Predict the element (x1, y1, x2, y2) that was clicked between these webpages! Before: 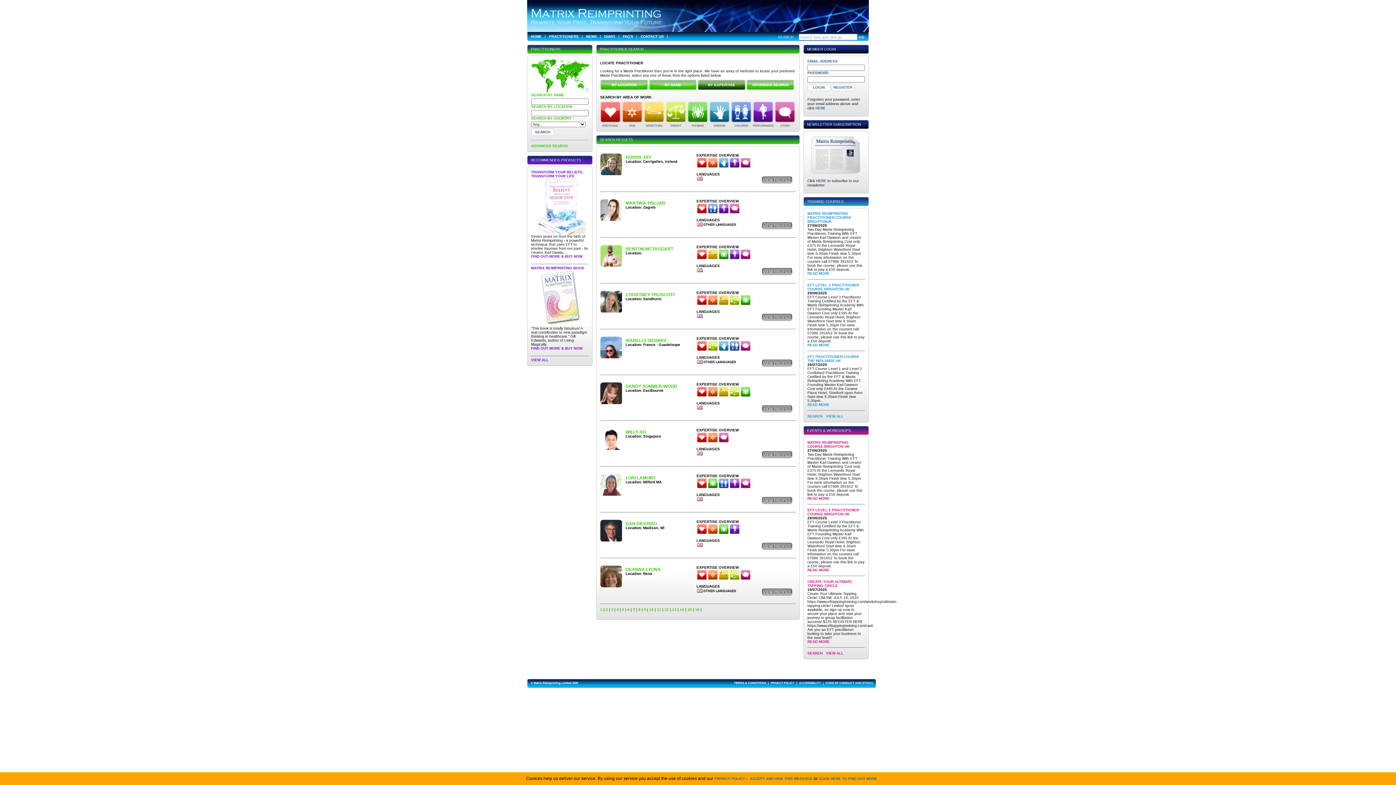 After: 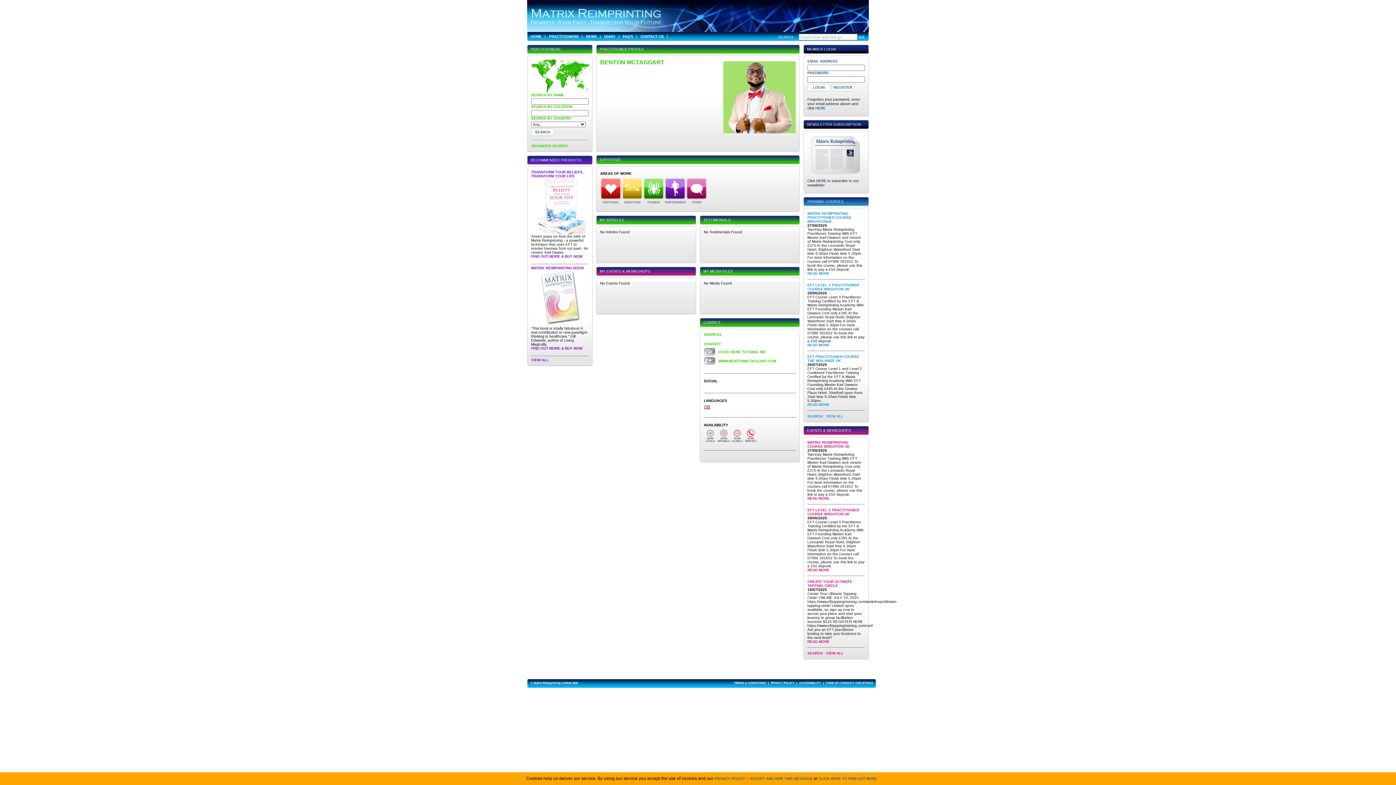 Action: bbox: (625, 246, 673, 251) label: BENTON MCTAGGART